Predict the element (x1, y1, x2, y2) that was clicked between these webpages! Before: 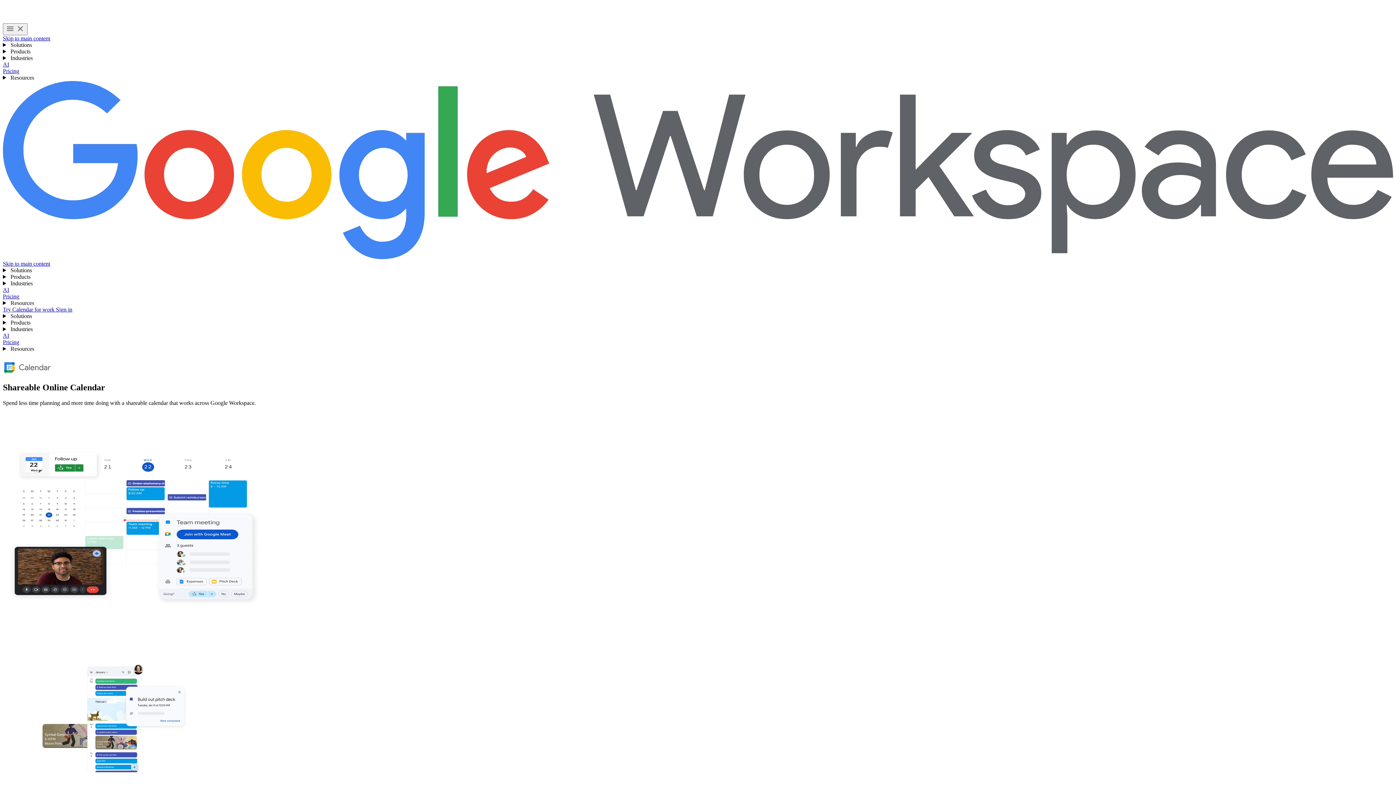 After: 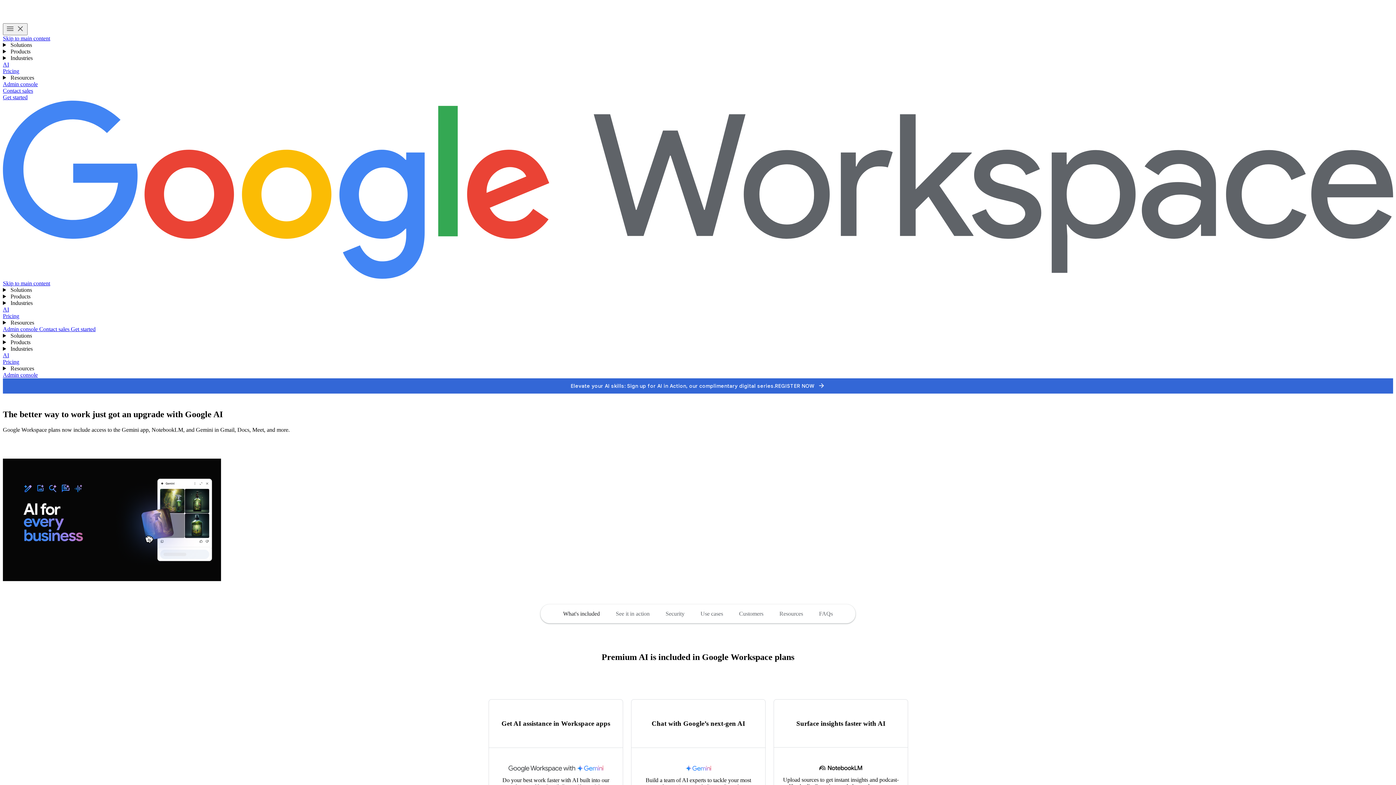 Action: label: AI bbox: (2, 286, 9, 293)